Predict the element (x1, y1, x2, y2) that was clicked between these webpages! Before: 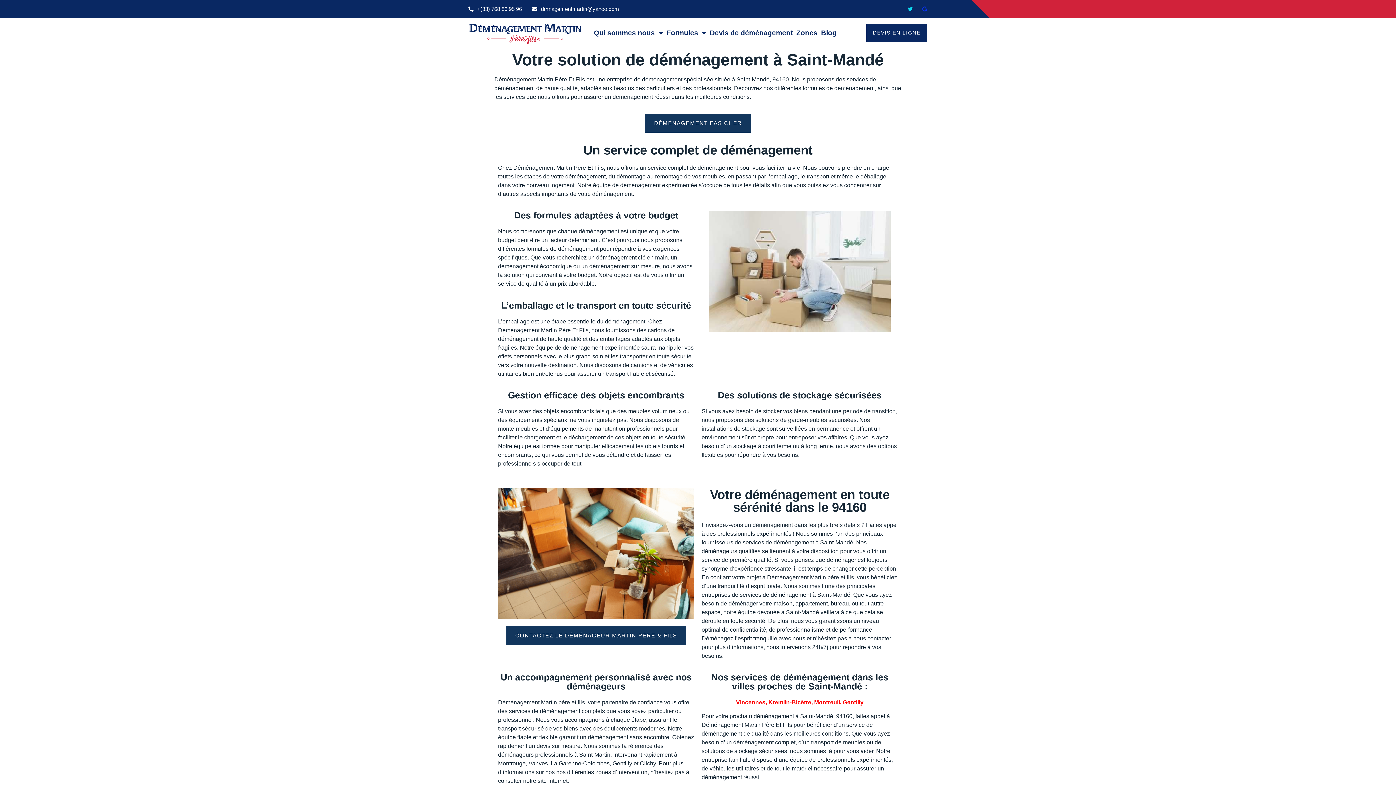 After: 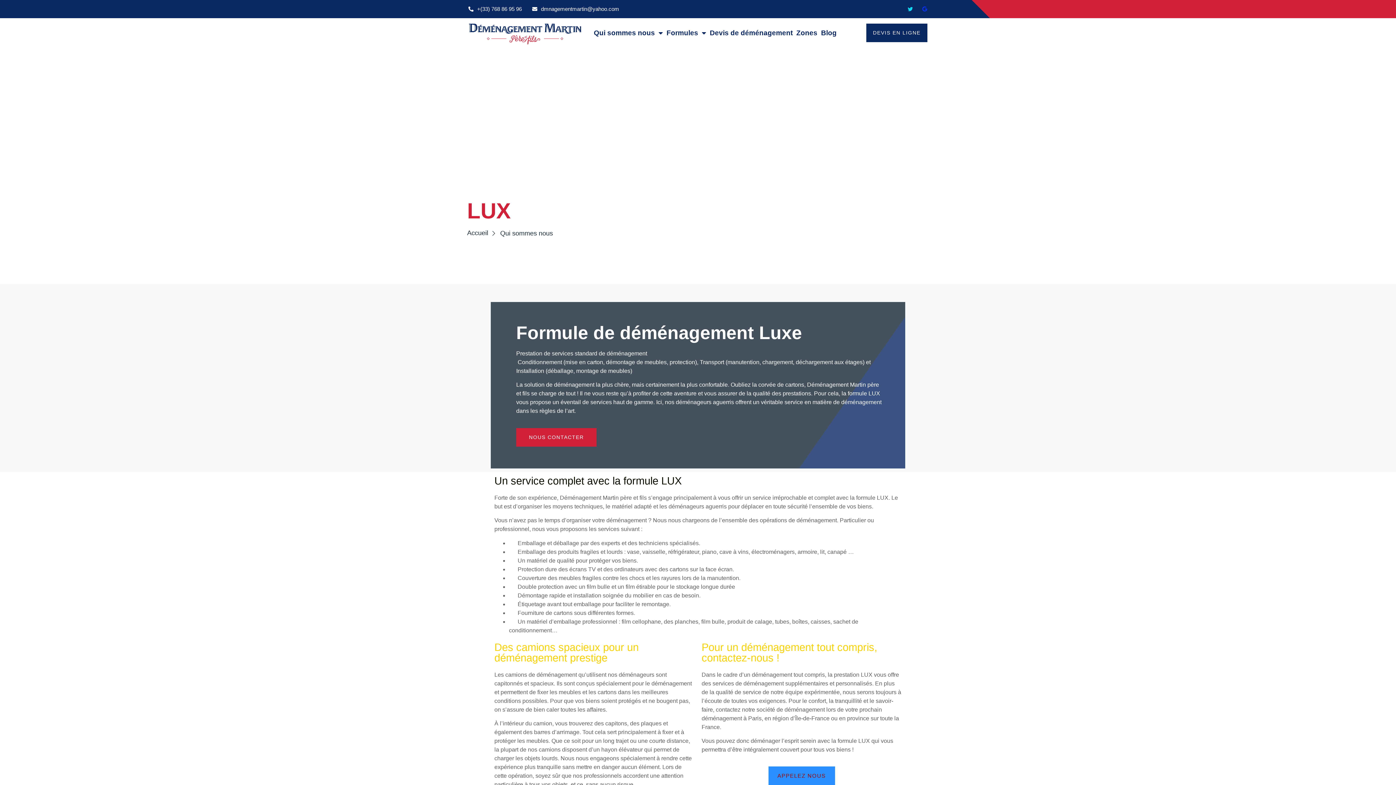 Action: label: déménagement sur mesure bbox: (589, 263, 660, 269)